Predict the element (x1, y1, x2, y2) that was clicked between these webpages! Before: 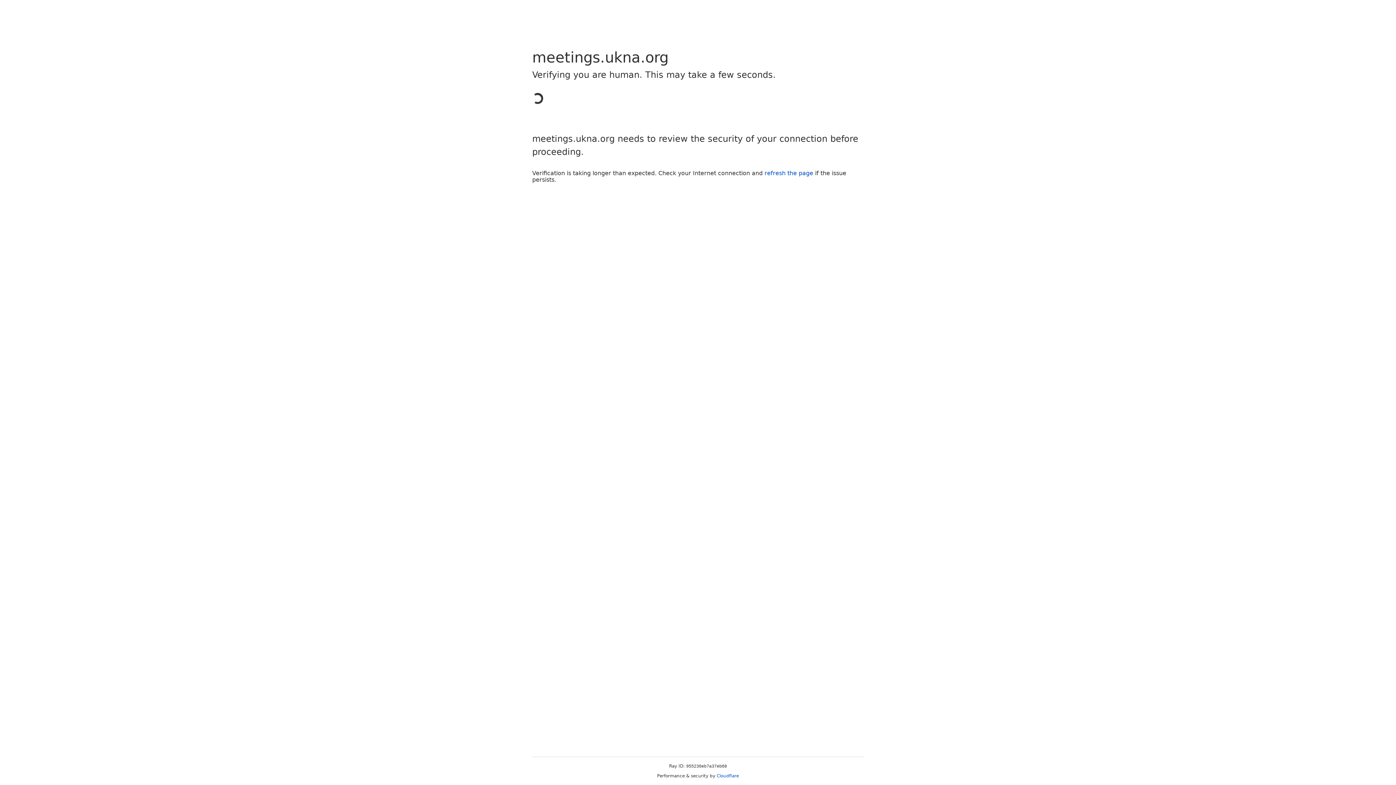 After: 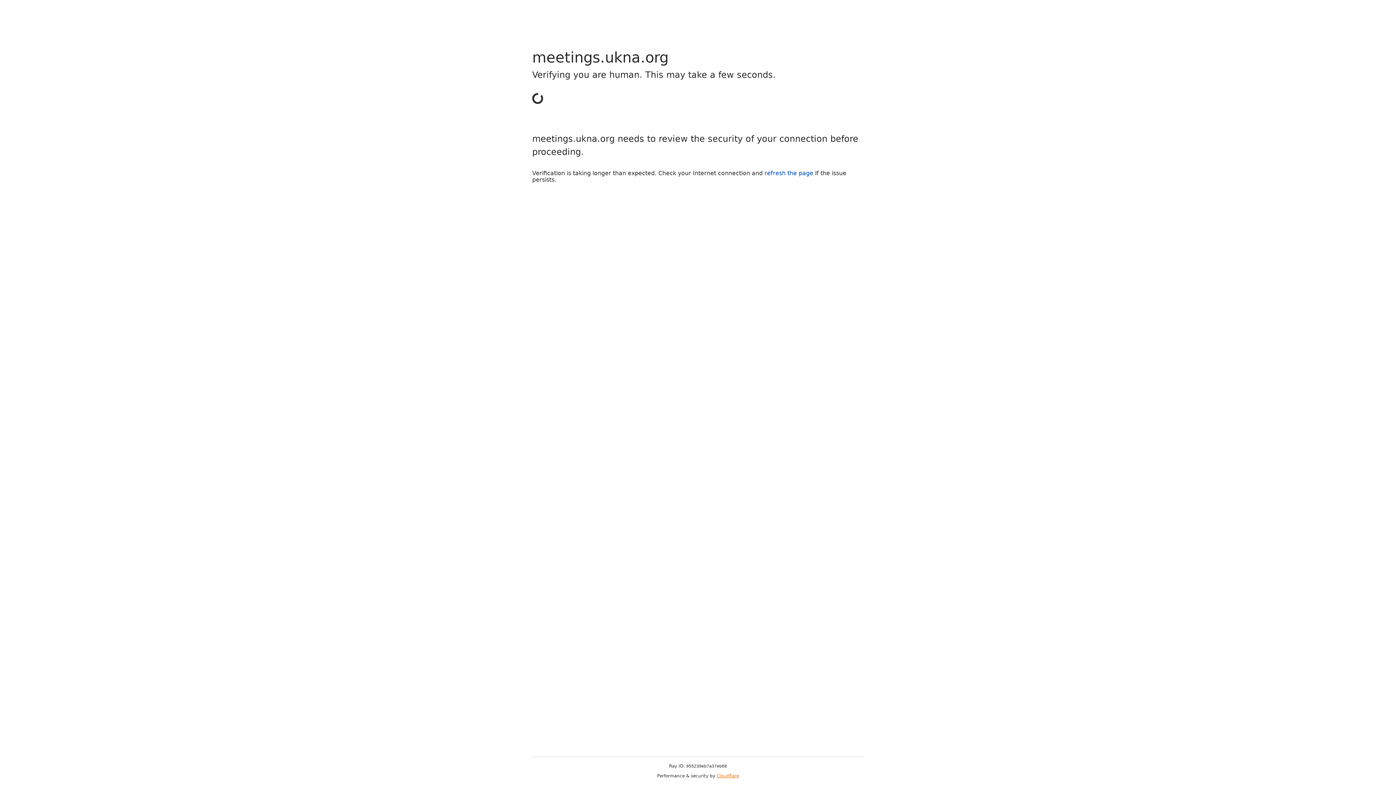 Action: label: Cloudflare bbox: (716, 773, 739, 778)